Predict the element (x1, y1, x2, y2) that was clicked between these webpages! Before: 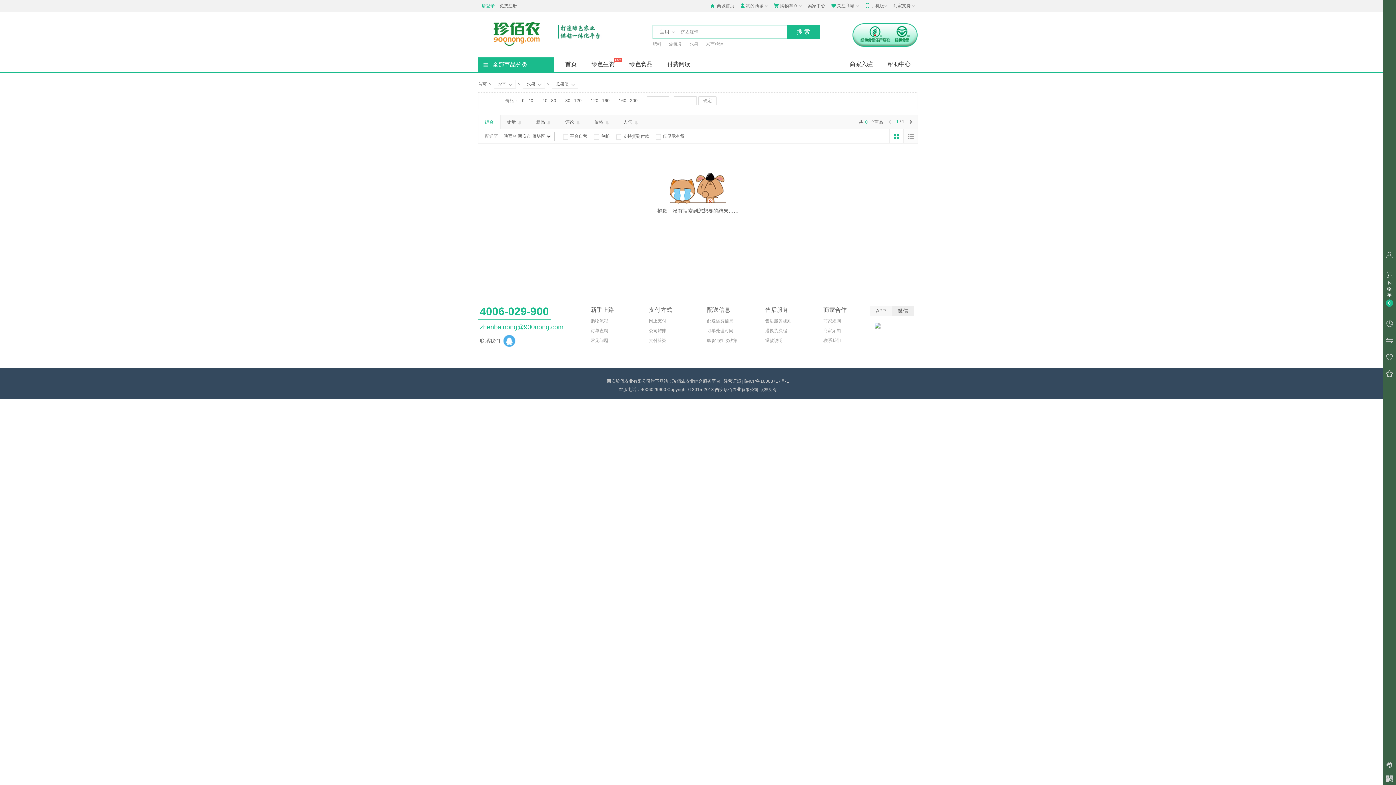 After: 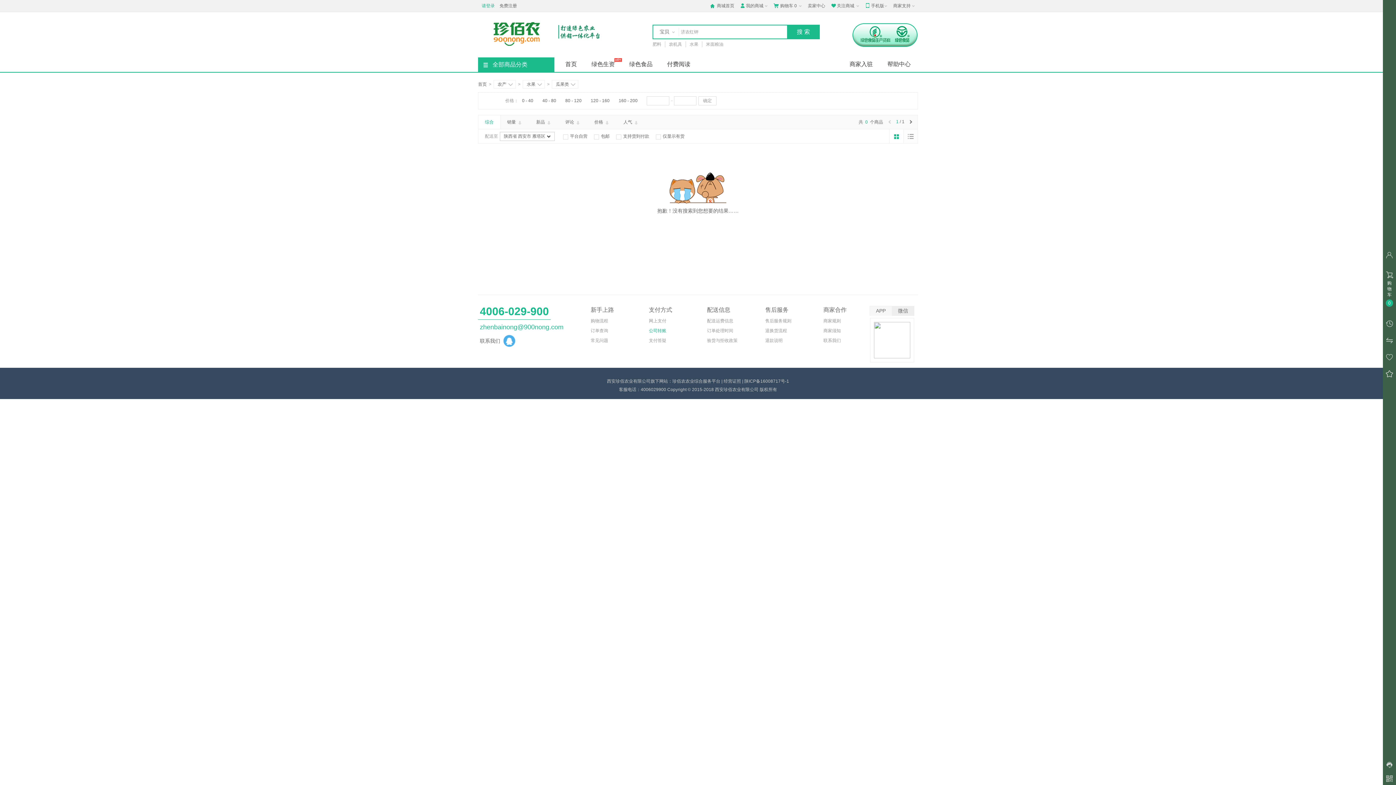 Action: label: 公司转账 bbox: (649, 328, 666, 333)